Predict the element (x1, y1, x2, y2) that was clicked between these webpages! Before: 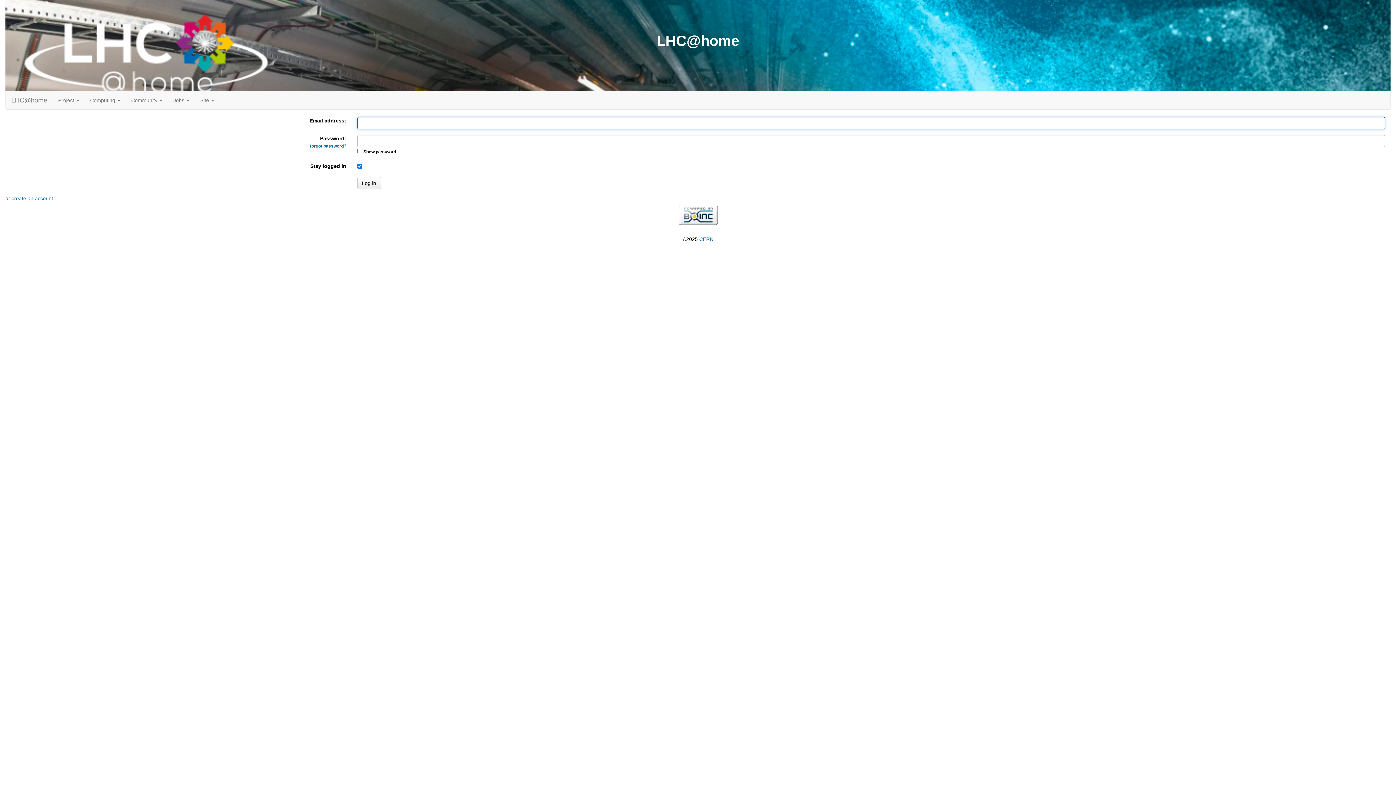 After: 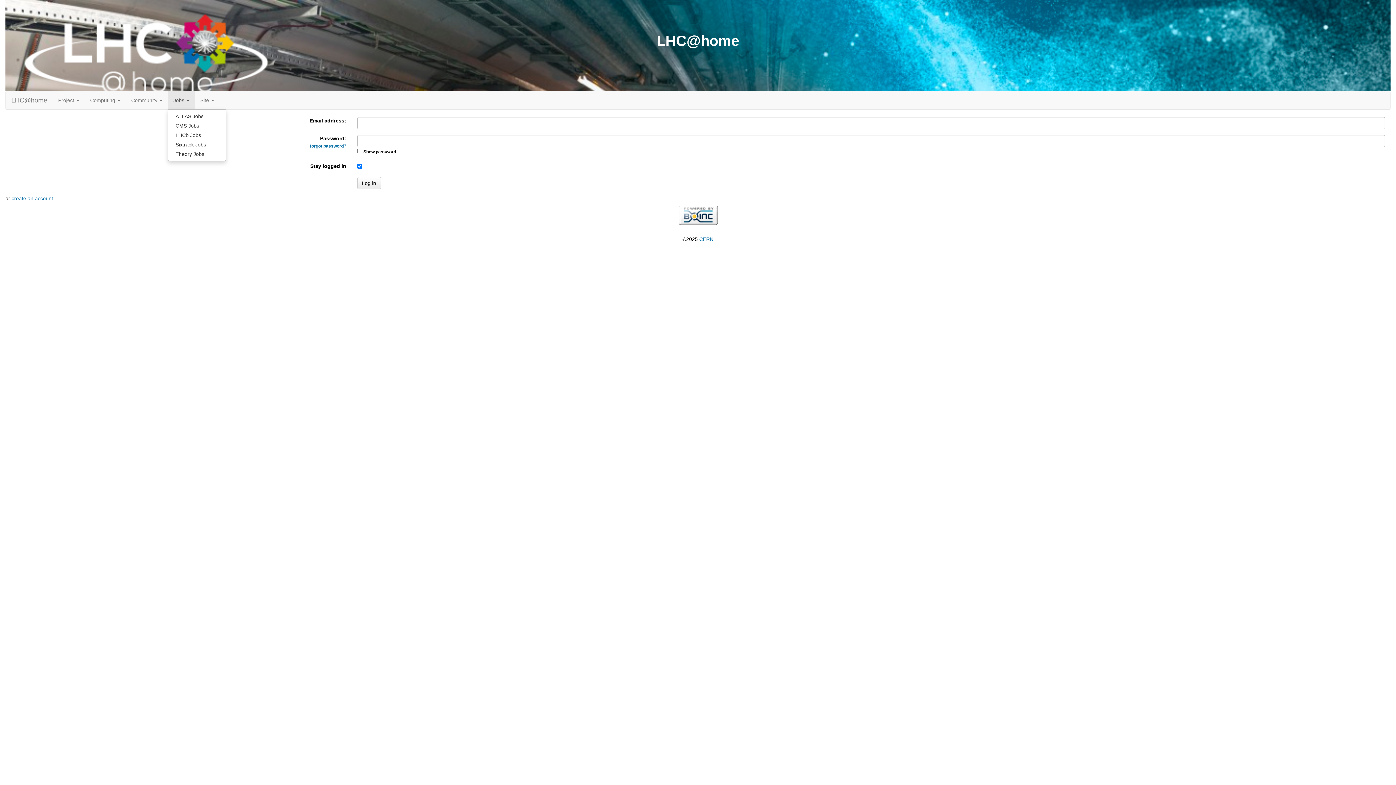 Action: label: Jobs  bbox: (168, 91, 194, 109)